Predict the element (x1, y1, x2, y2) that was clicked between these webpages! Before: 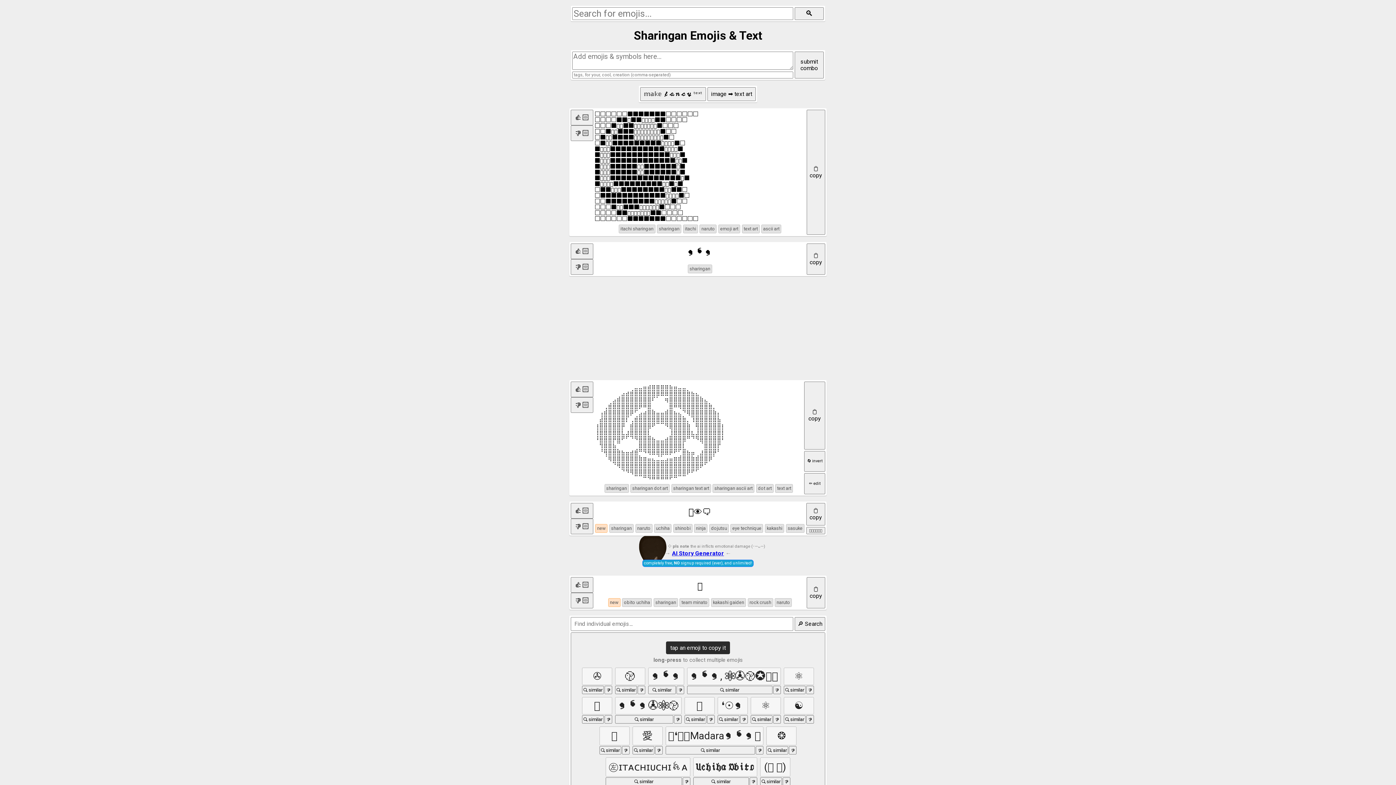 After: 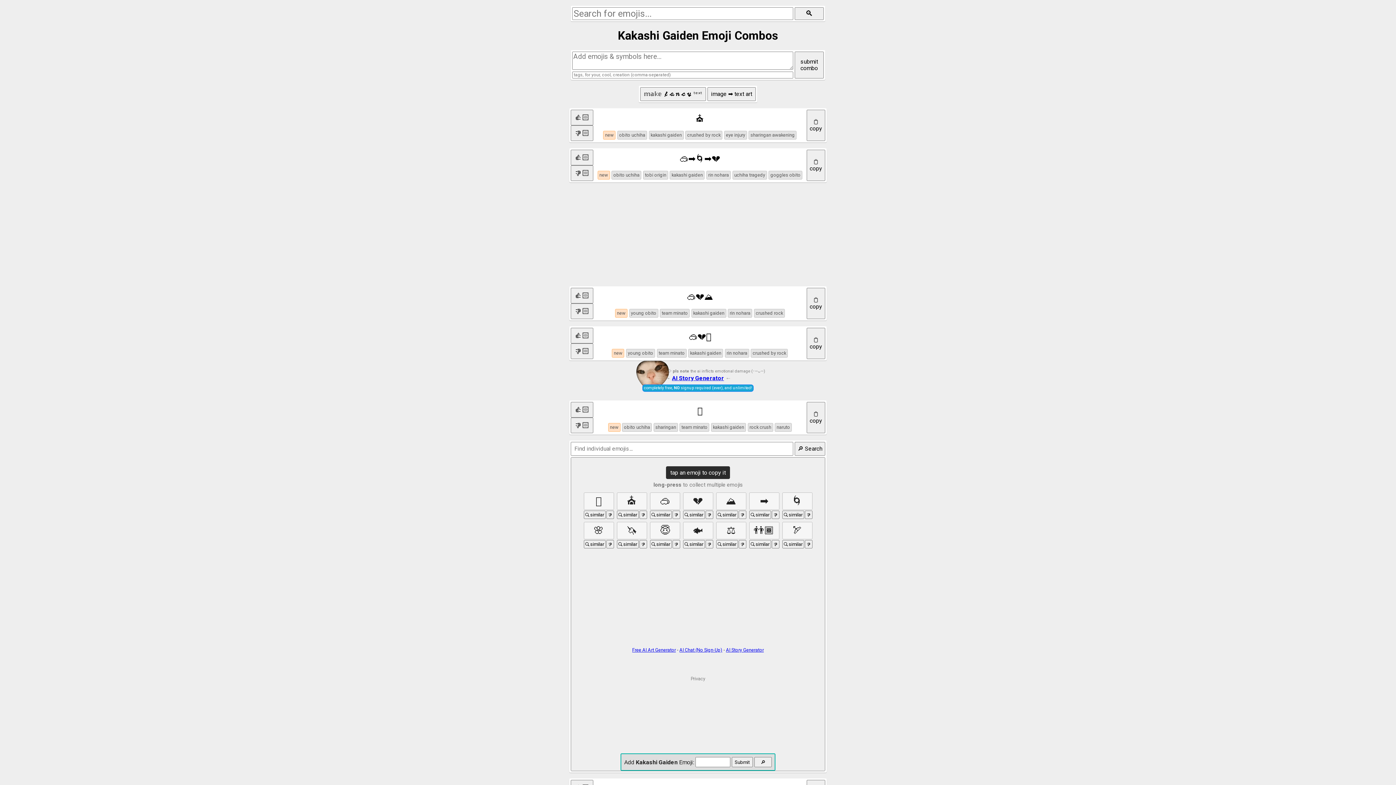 Action: bbox: (711, 598, 746, 607) label: kakashi gaiden